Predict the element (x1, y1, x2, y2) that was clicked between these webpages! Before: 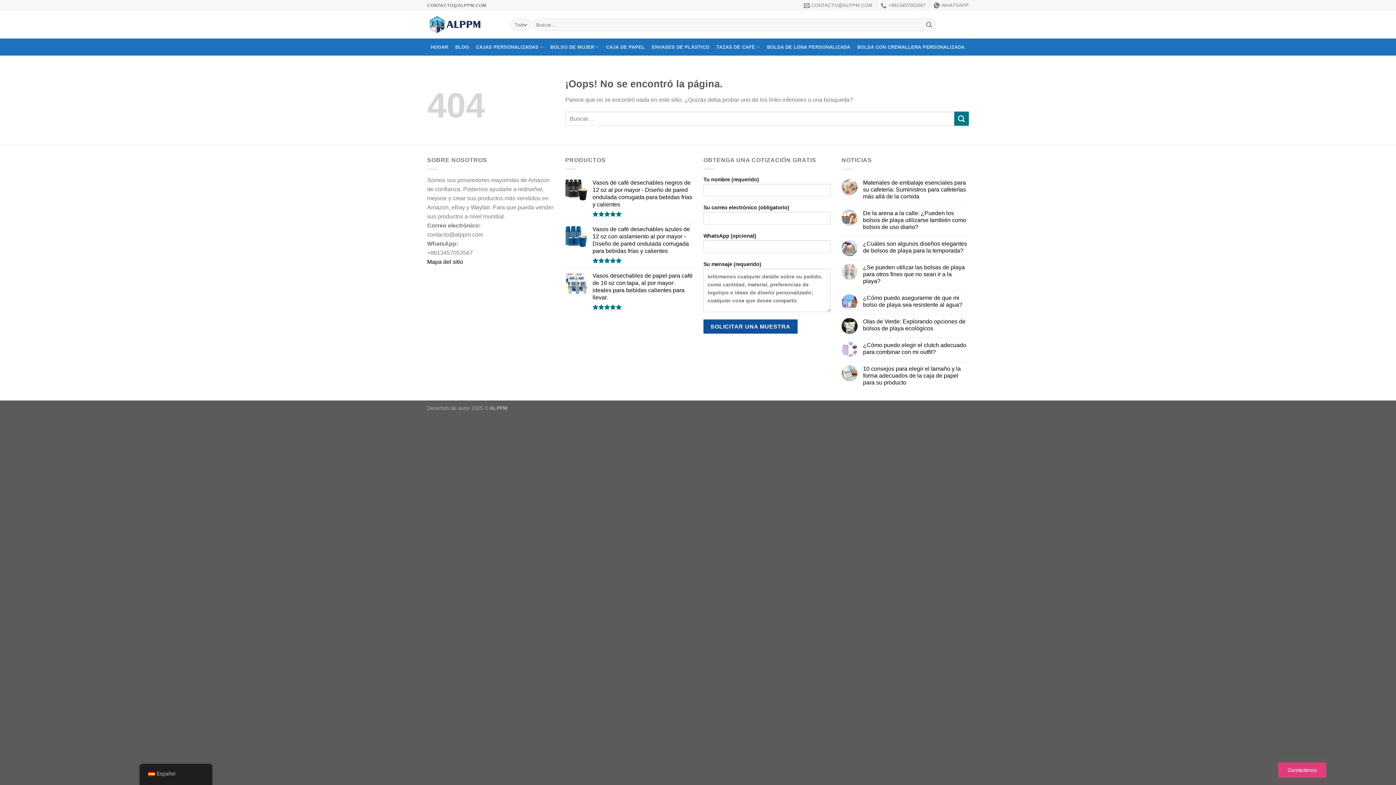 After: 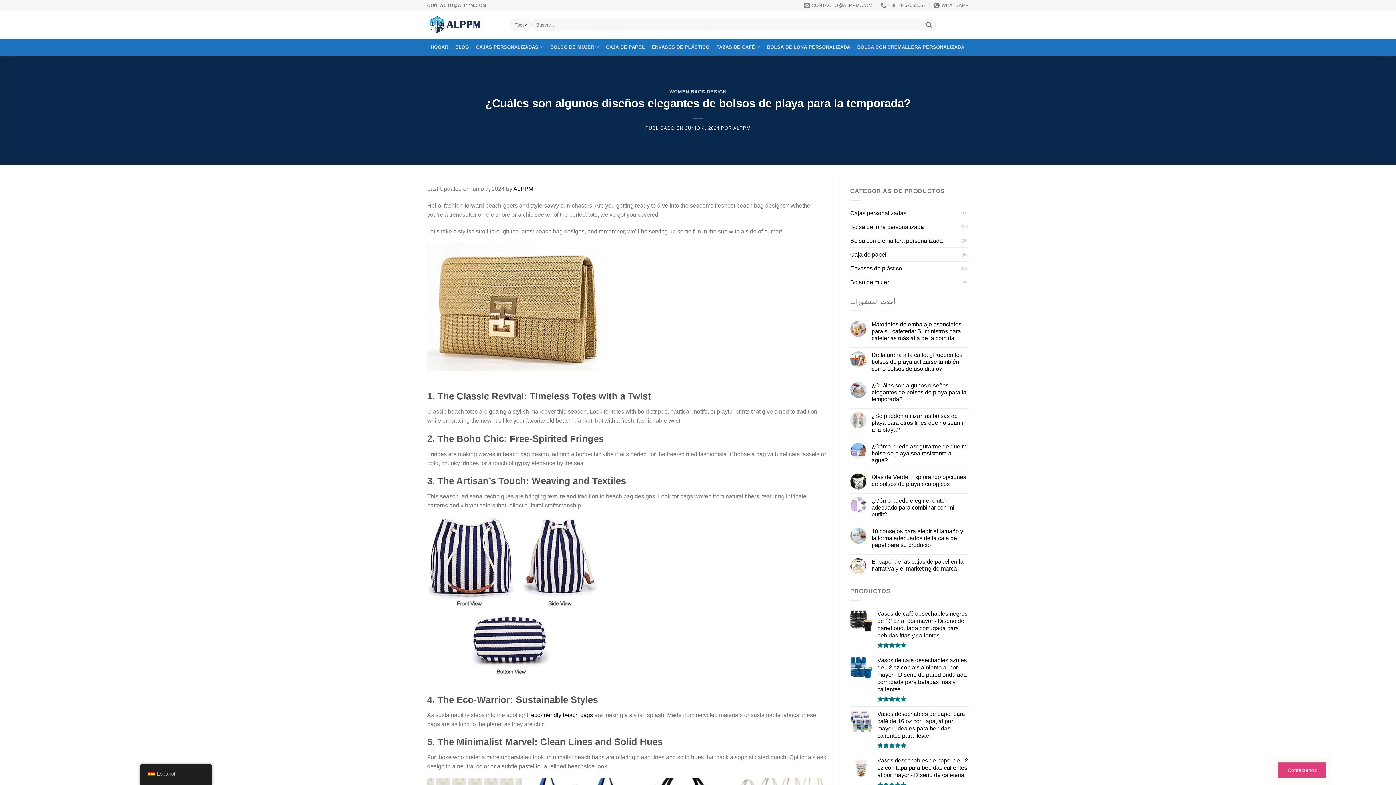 Action: label: ¿Cuáles son algunos diseños elegantes de bolsos de playa para la temporada? bbox: (863, 240, 969, 254)